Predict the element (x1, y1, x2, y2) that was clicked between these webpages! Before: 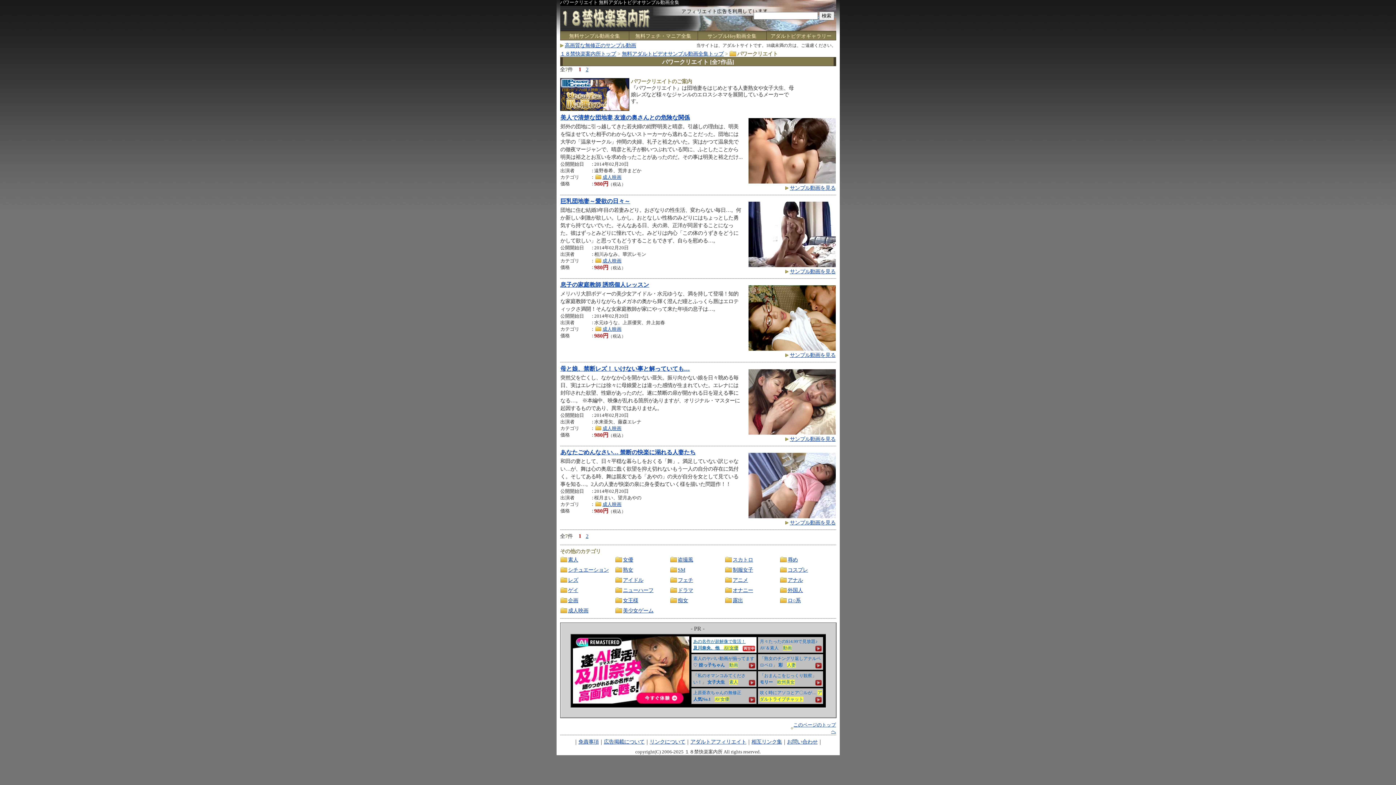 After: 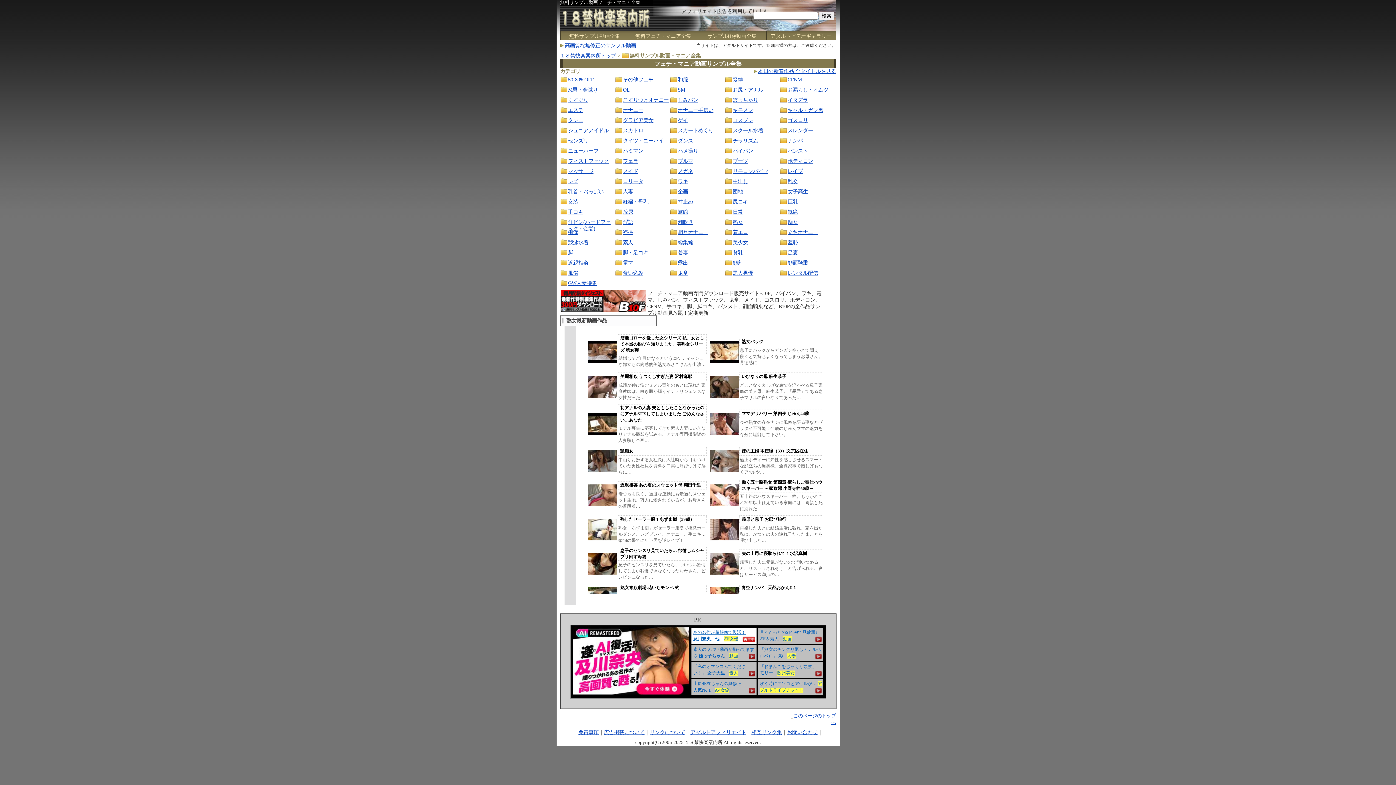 Action: label: 無料フェチ・マニア全集 bbox: (629, 31, 697, 41)